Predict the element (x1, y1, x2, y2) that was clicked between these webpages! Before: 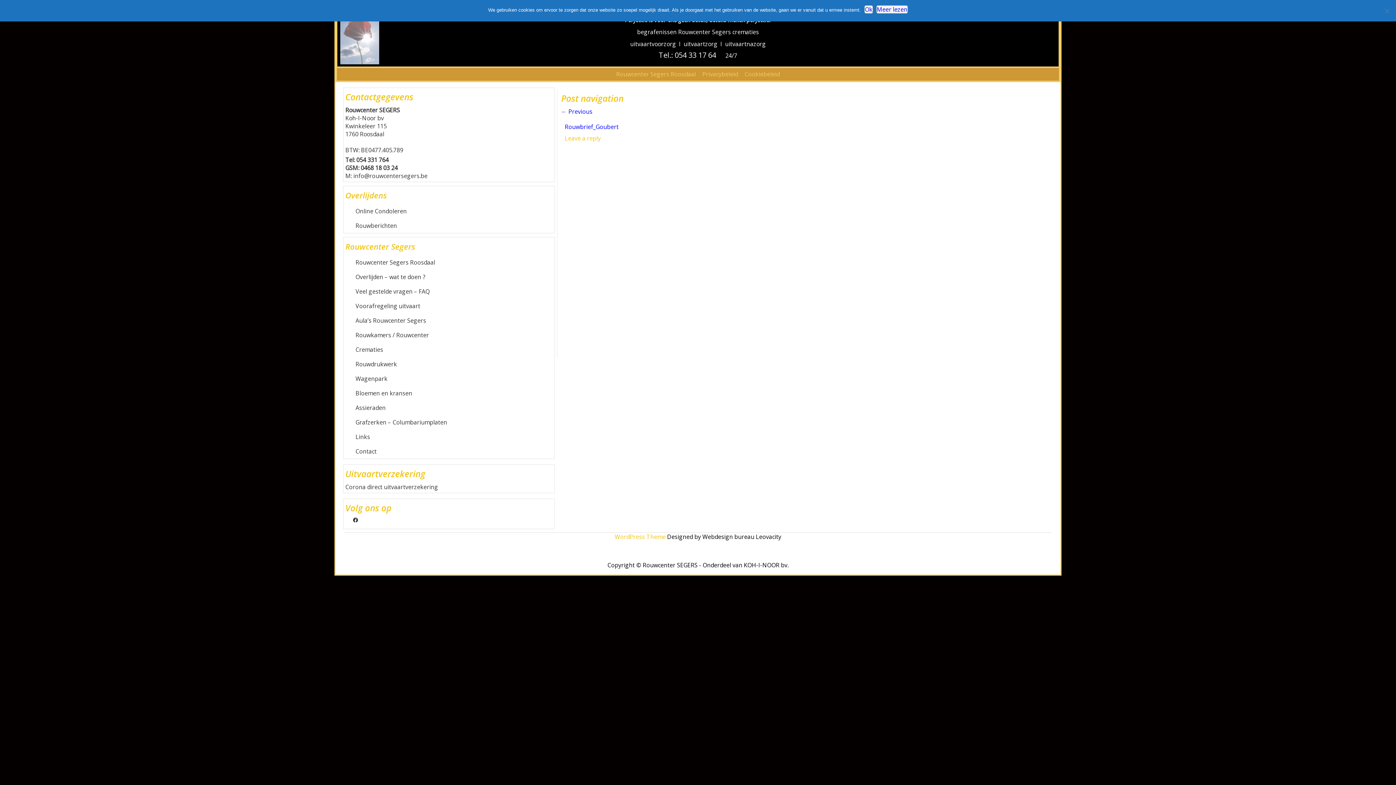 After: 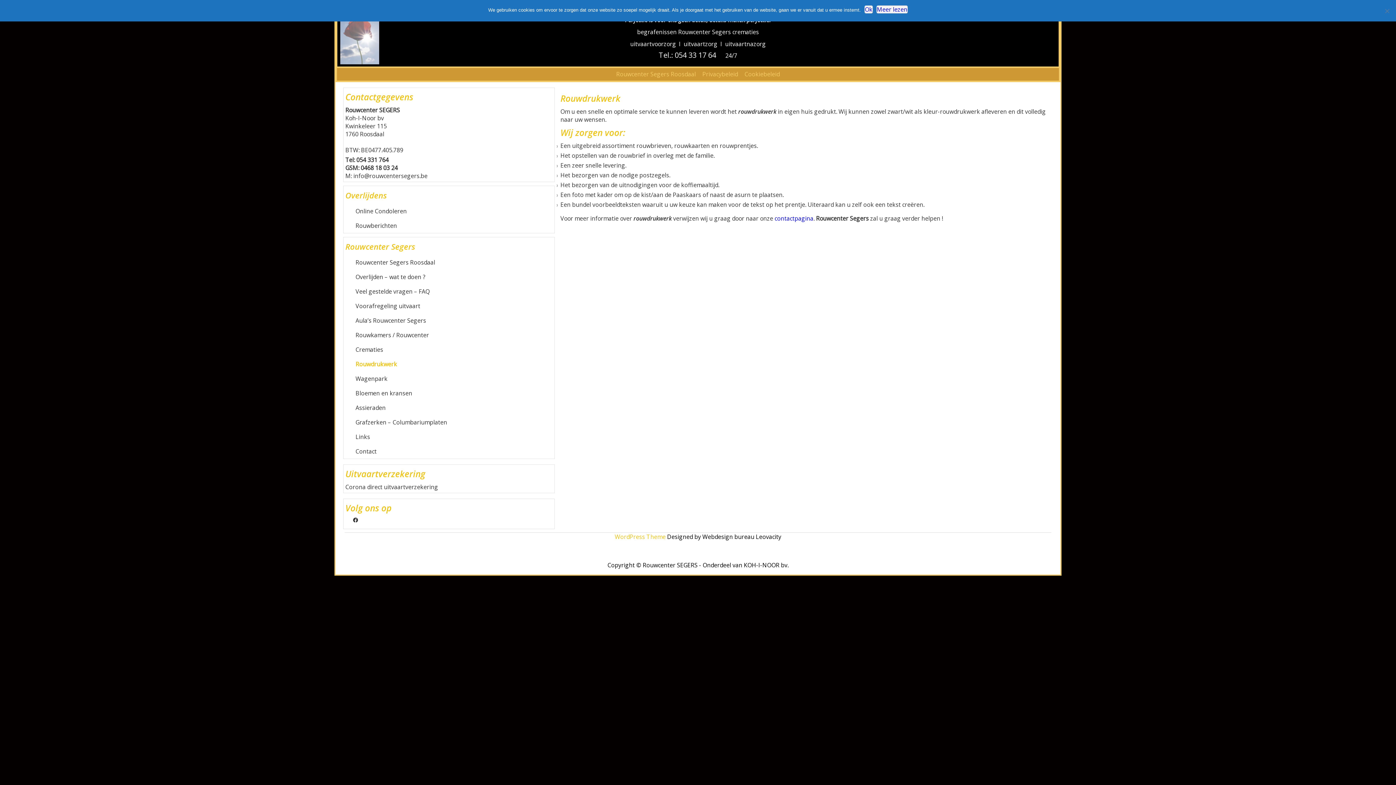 Action: label: Rouwdrukwerk bbox: (354, 357, 543, 371)